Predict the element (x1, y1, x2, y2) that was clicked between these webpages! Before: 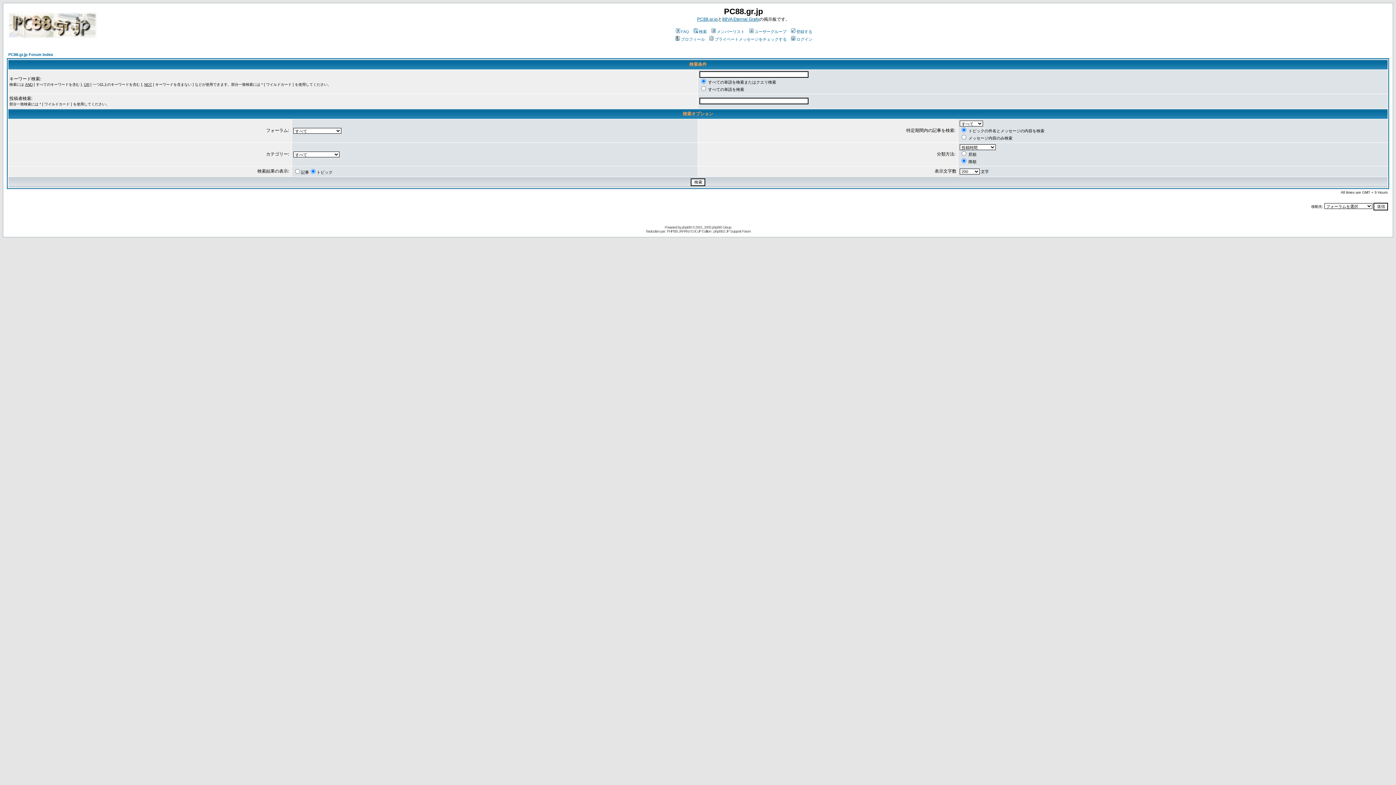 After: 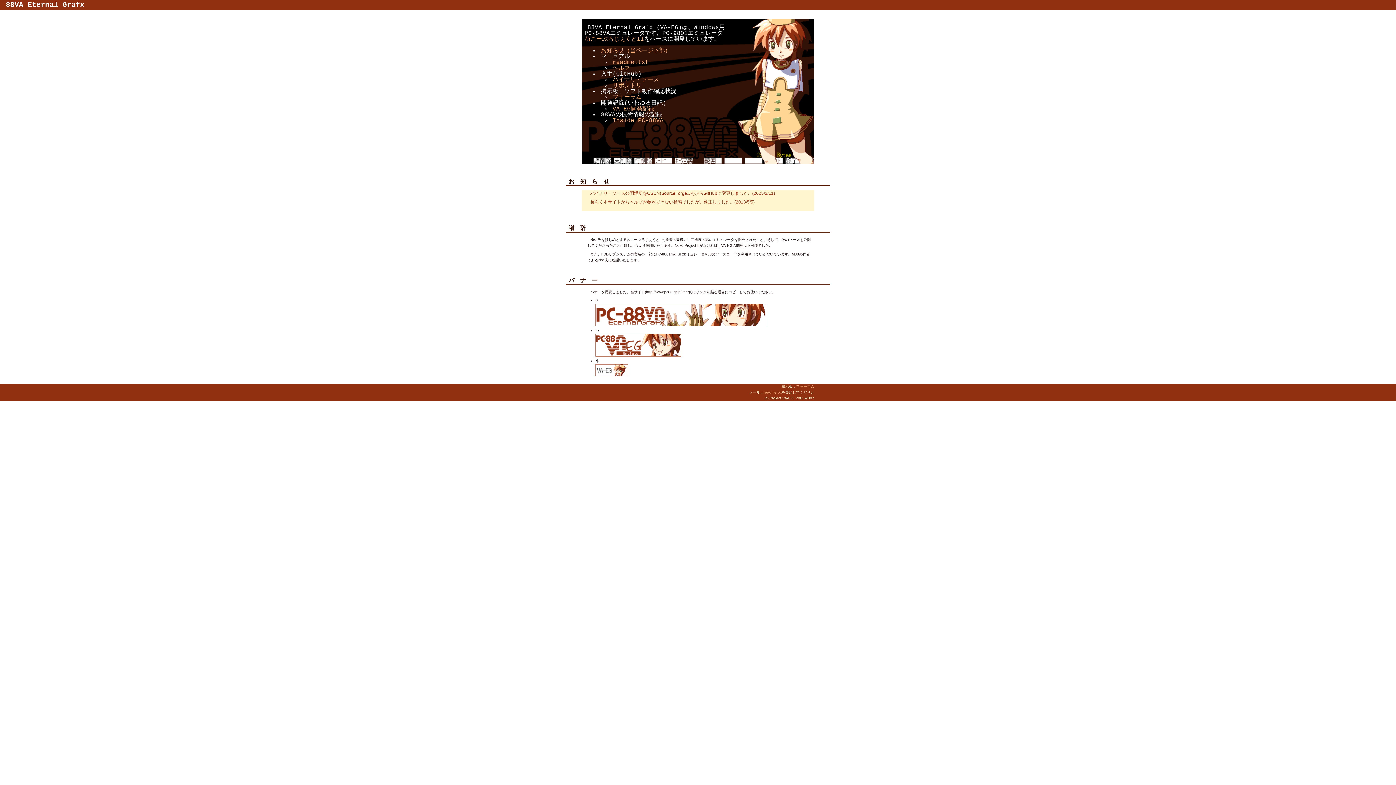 Action: bbox: (722, 16, 759, 21) label: 88VA Eternal Grafx